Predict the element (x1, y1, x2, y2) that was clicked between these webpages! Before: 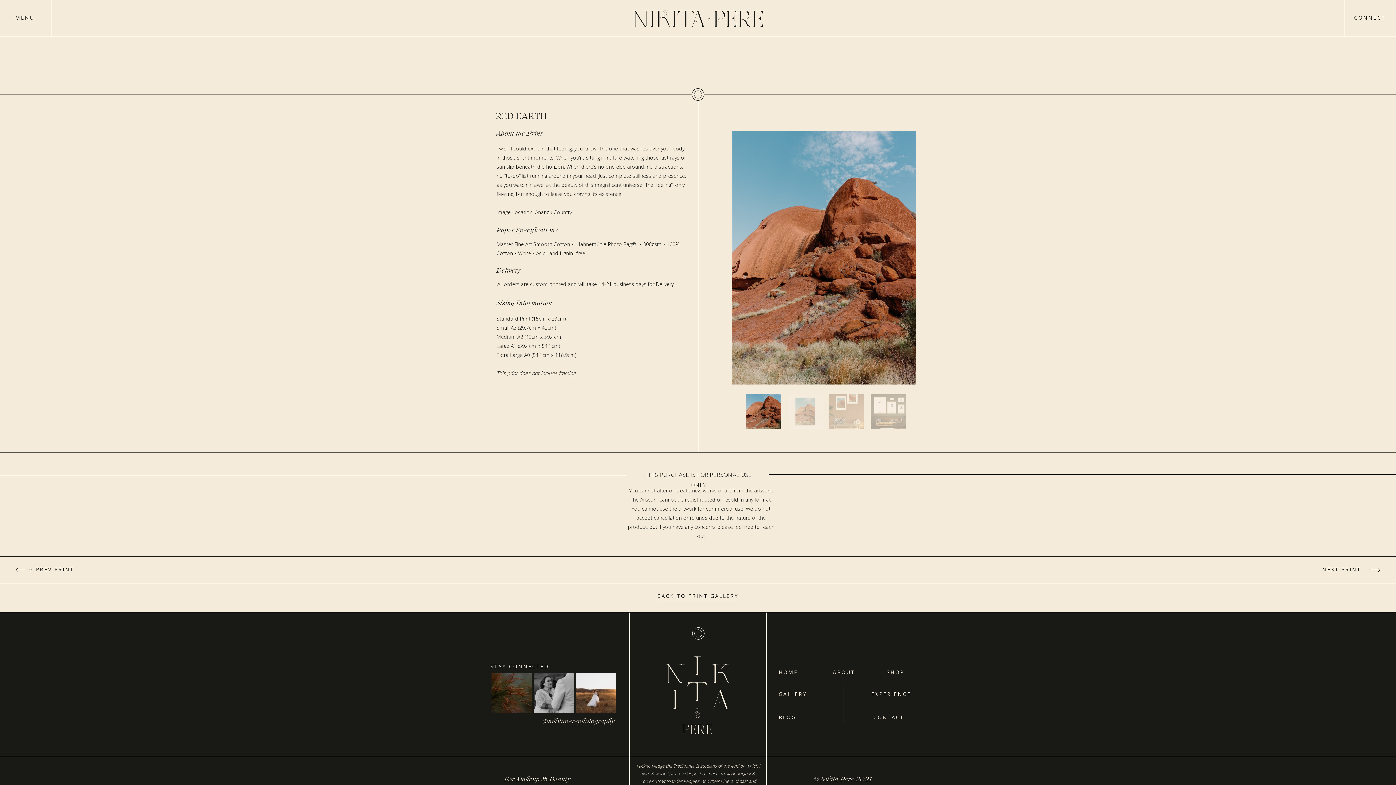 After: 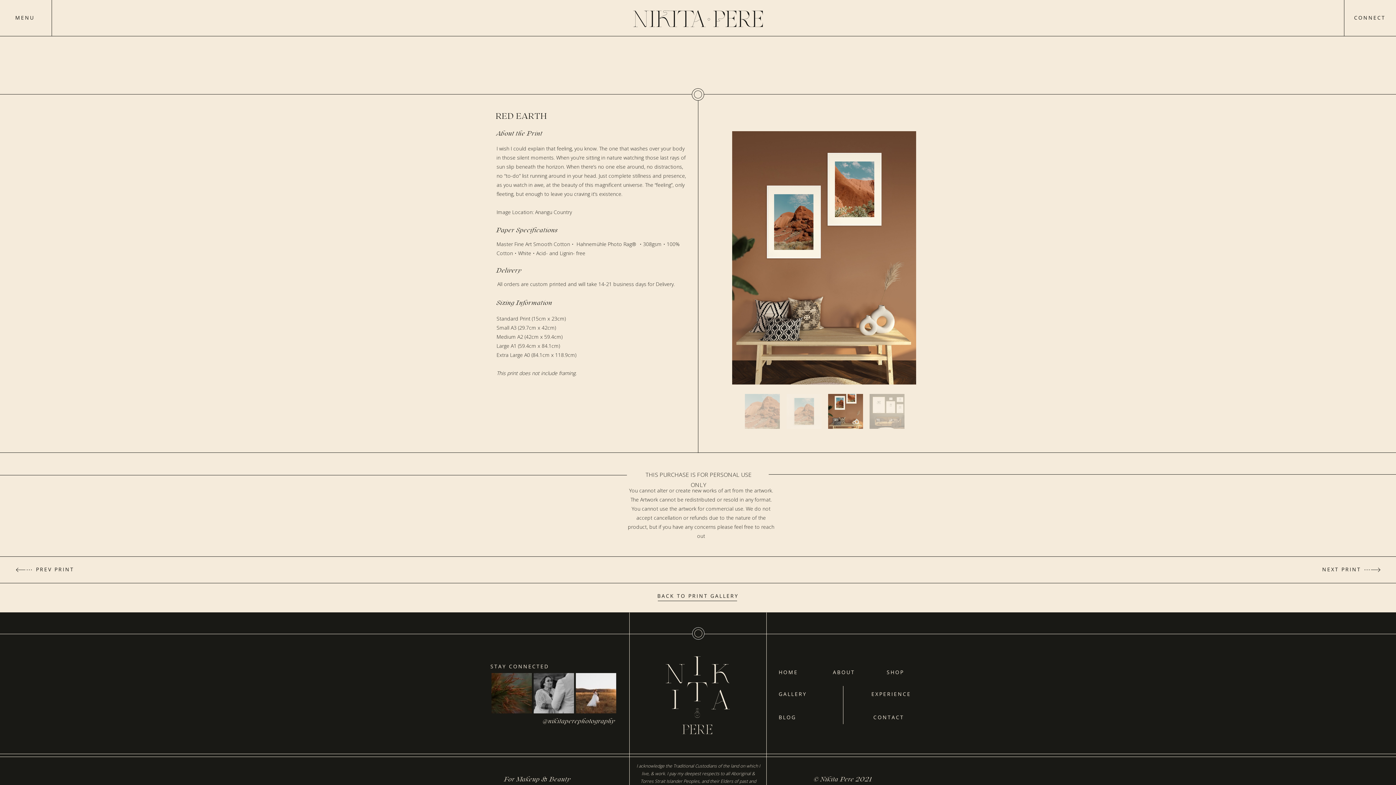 Action: bbox: (829, 394, 864, 429)